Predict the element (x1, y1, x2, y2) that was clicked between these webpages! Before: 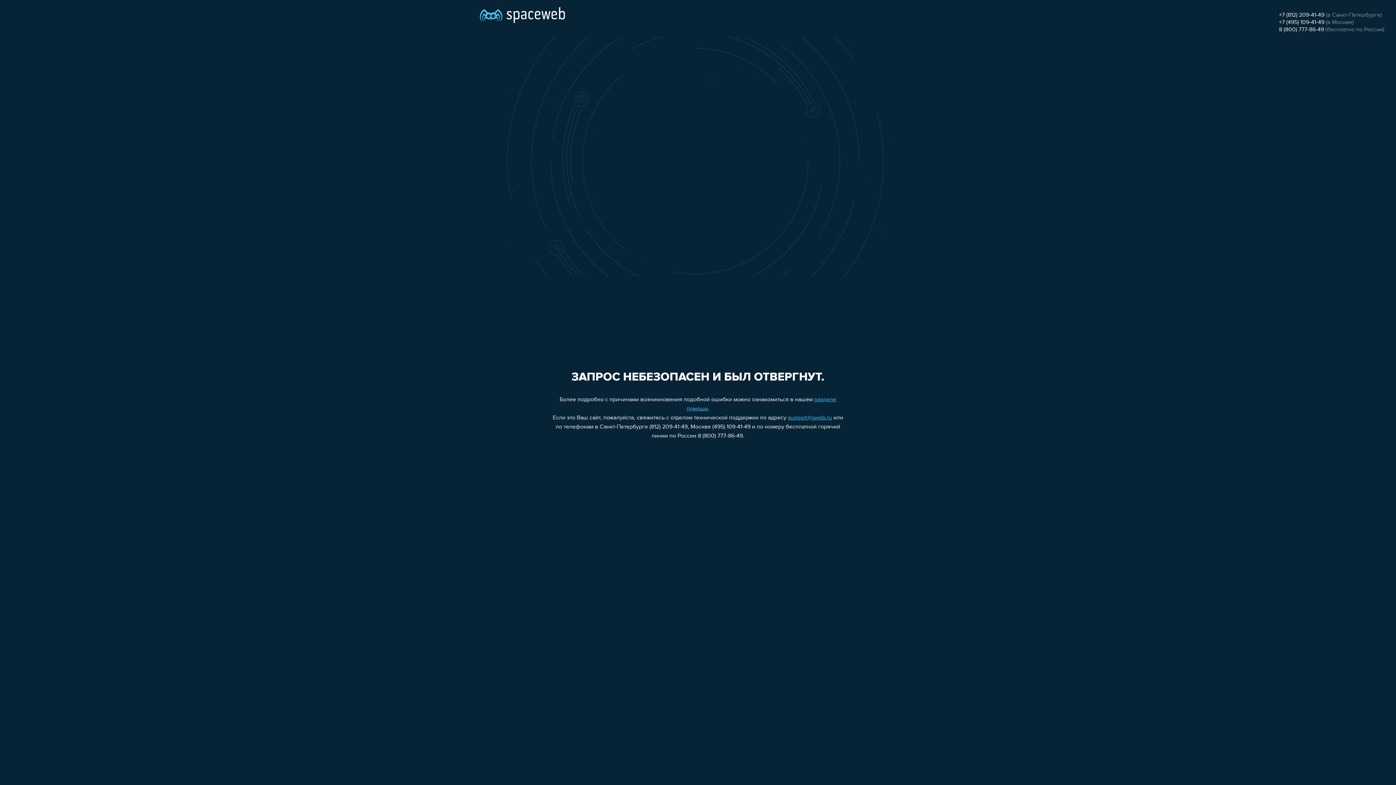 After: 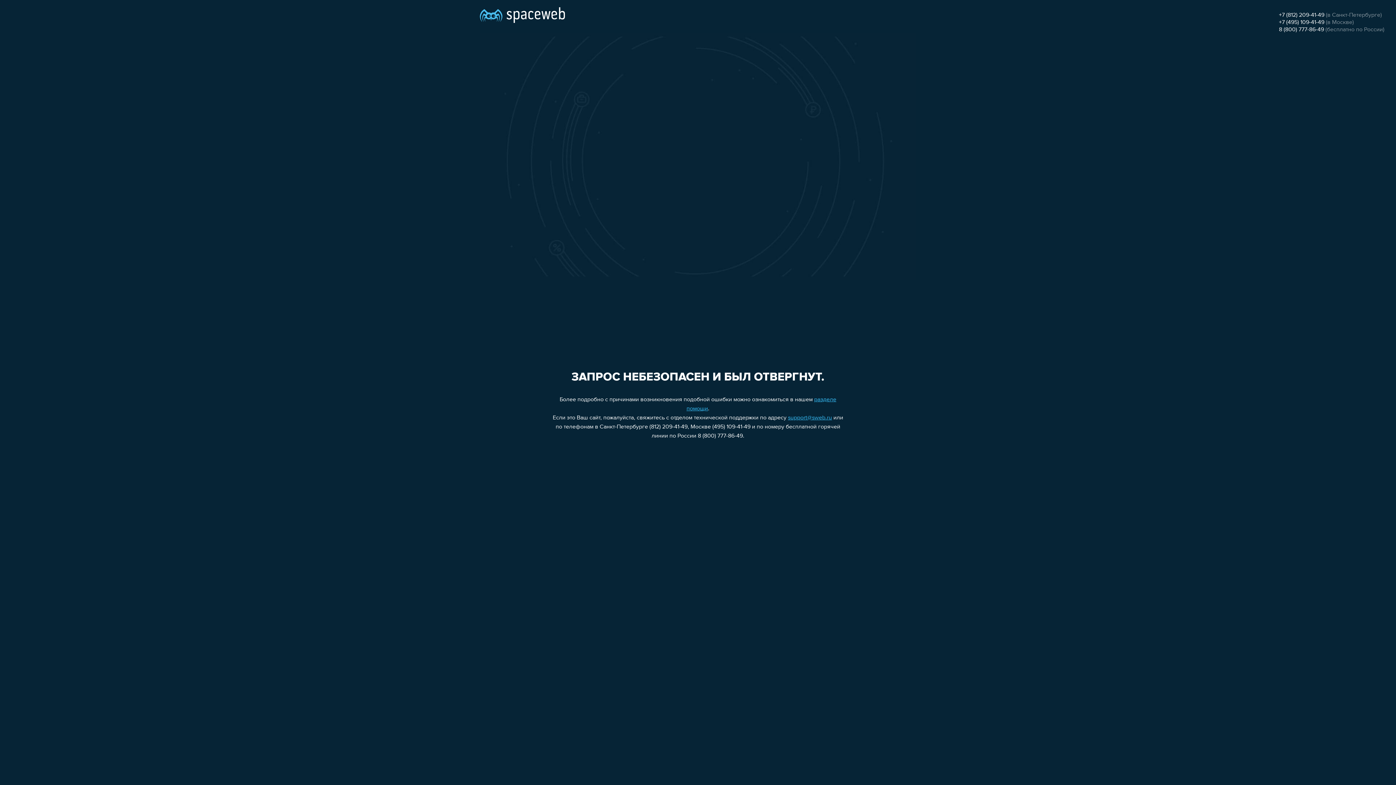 Action: bbox: (1279, 19, 1324, 25) label: +7 (495) 109-41-49